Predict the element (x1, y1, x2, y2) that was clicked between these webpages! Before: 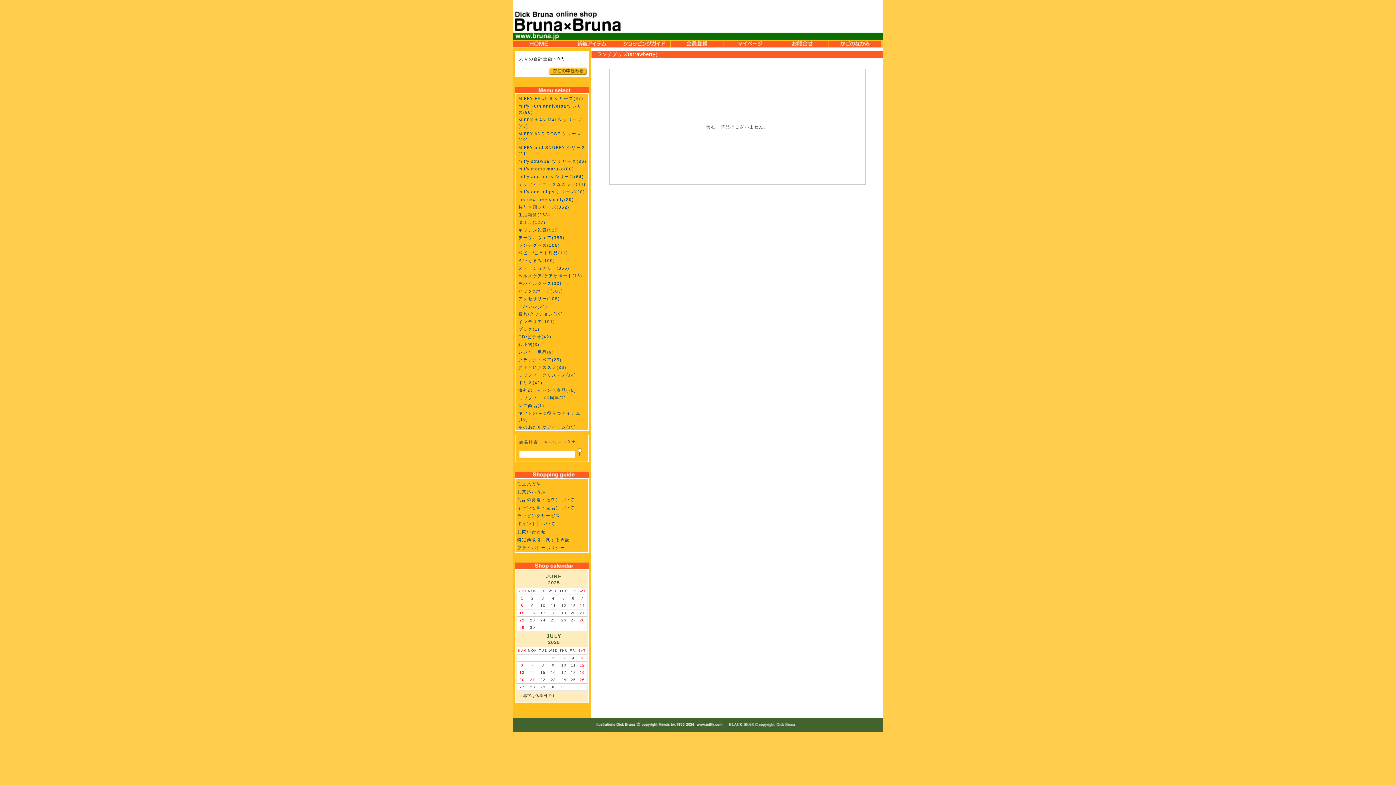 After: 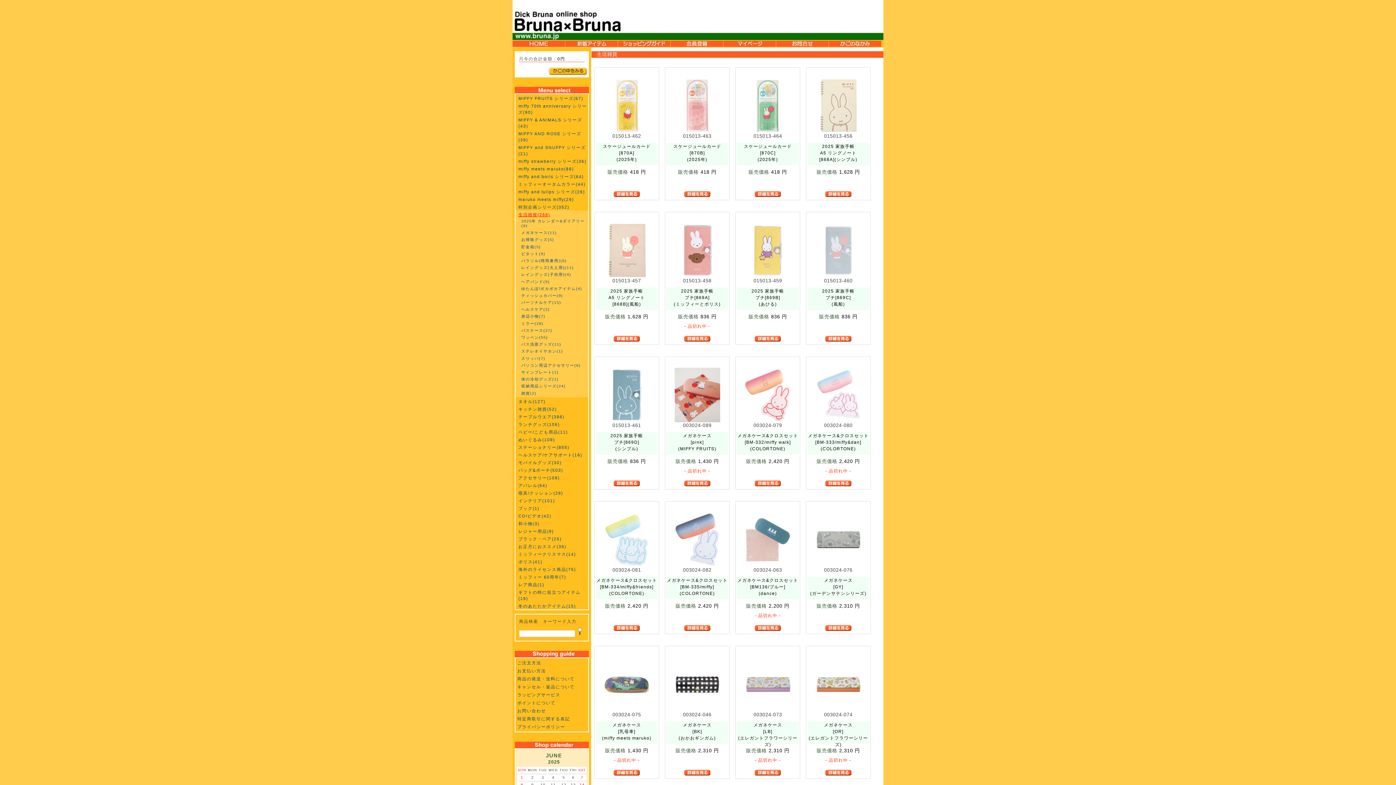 Action: bbox: (518, 212, 550, 217) label: 生活雑貨(268)